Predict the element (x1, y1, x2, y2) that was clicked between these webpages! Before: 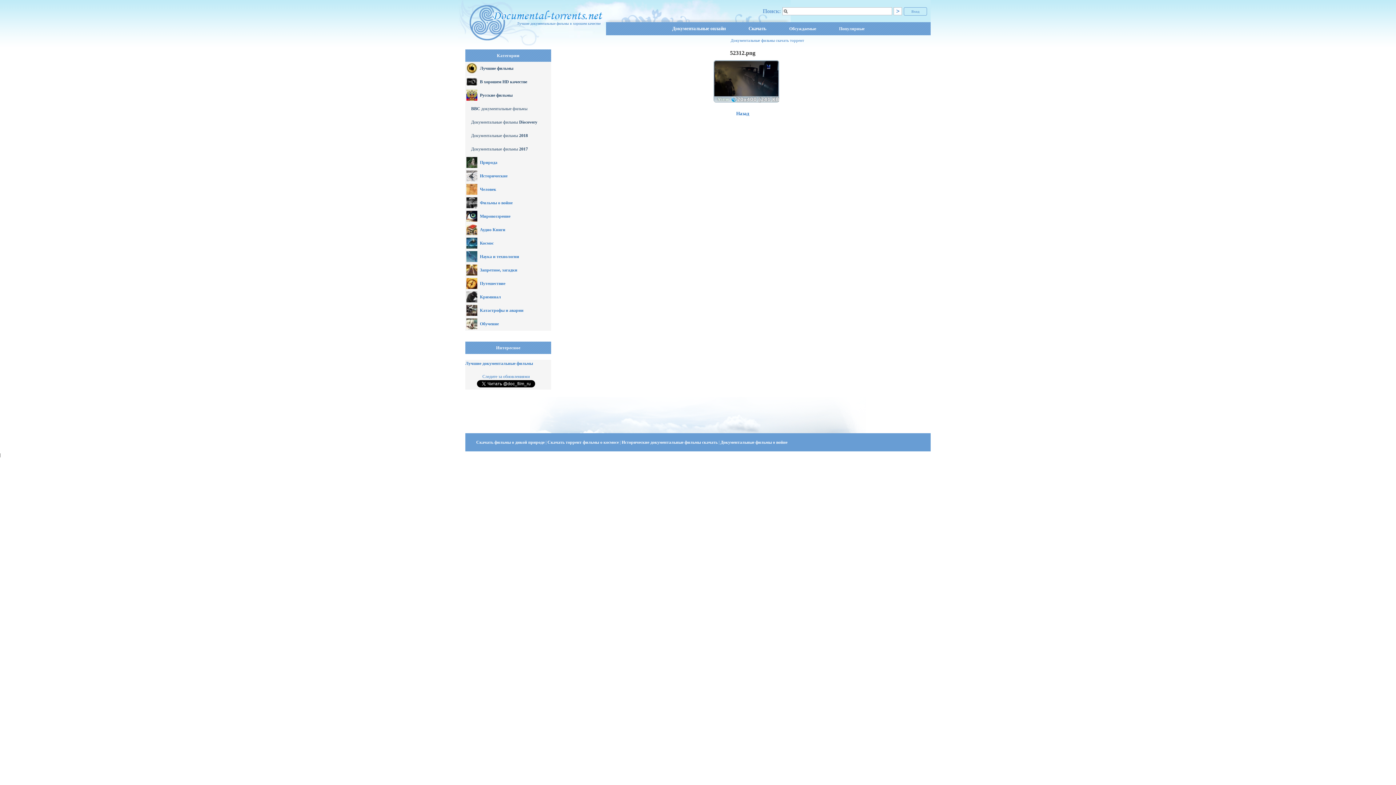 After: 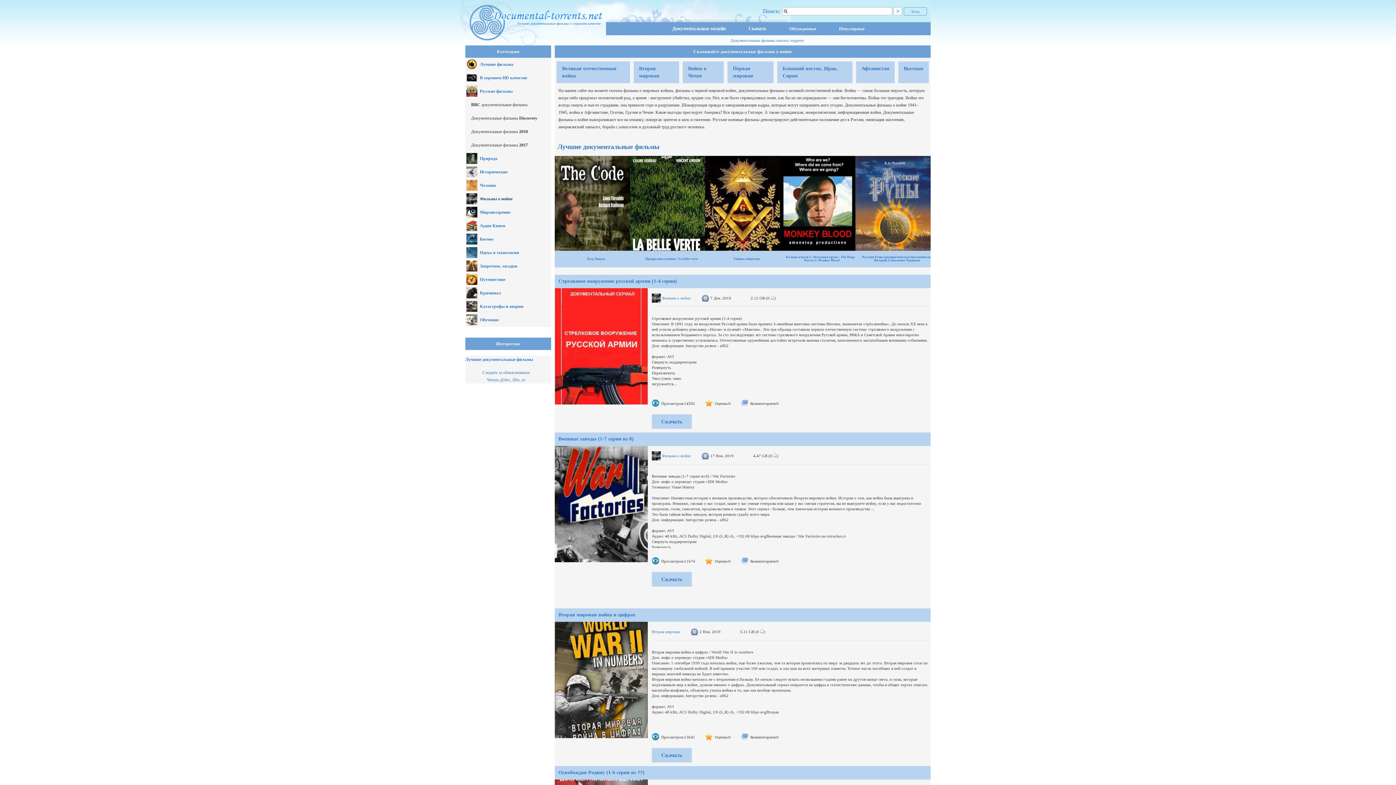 Action: bbox: (465, 196, 551, 209) label: Фильмы о войне